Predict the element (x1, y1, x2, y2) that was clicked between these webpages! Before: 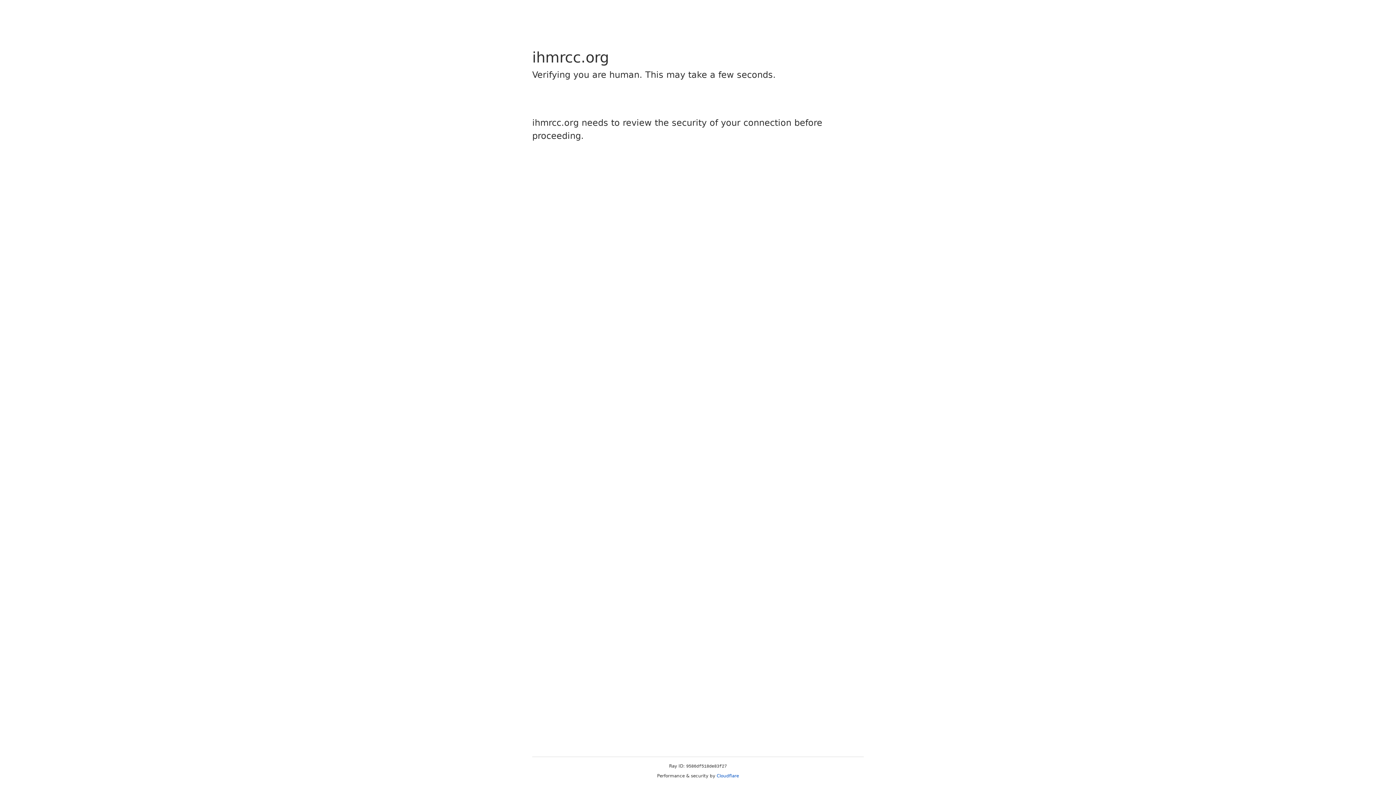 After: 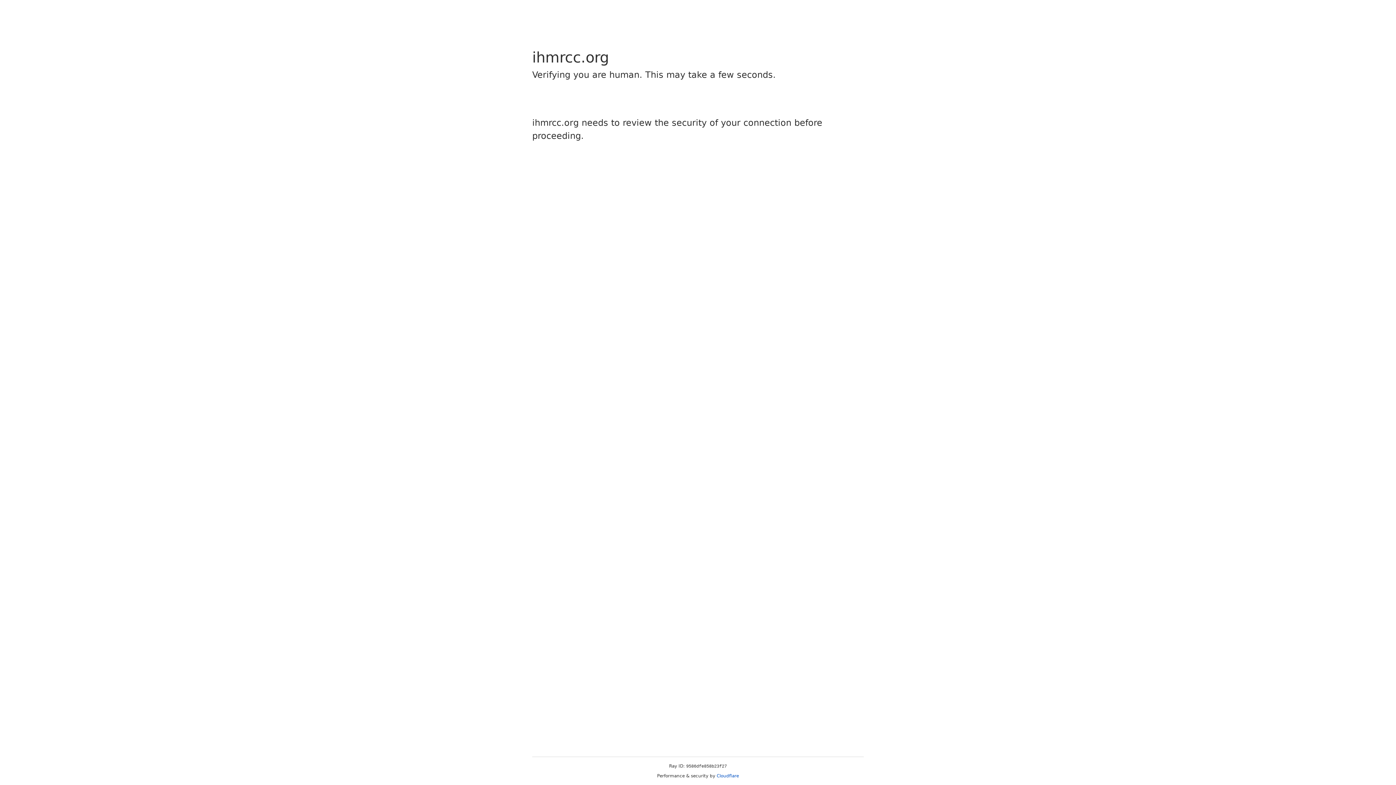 Action: label: Cloudflare bbox: (716, 773, 739, 778)